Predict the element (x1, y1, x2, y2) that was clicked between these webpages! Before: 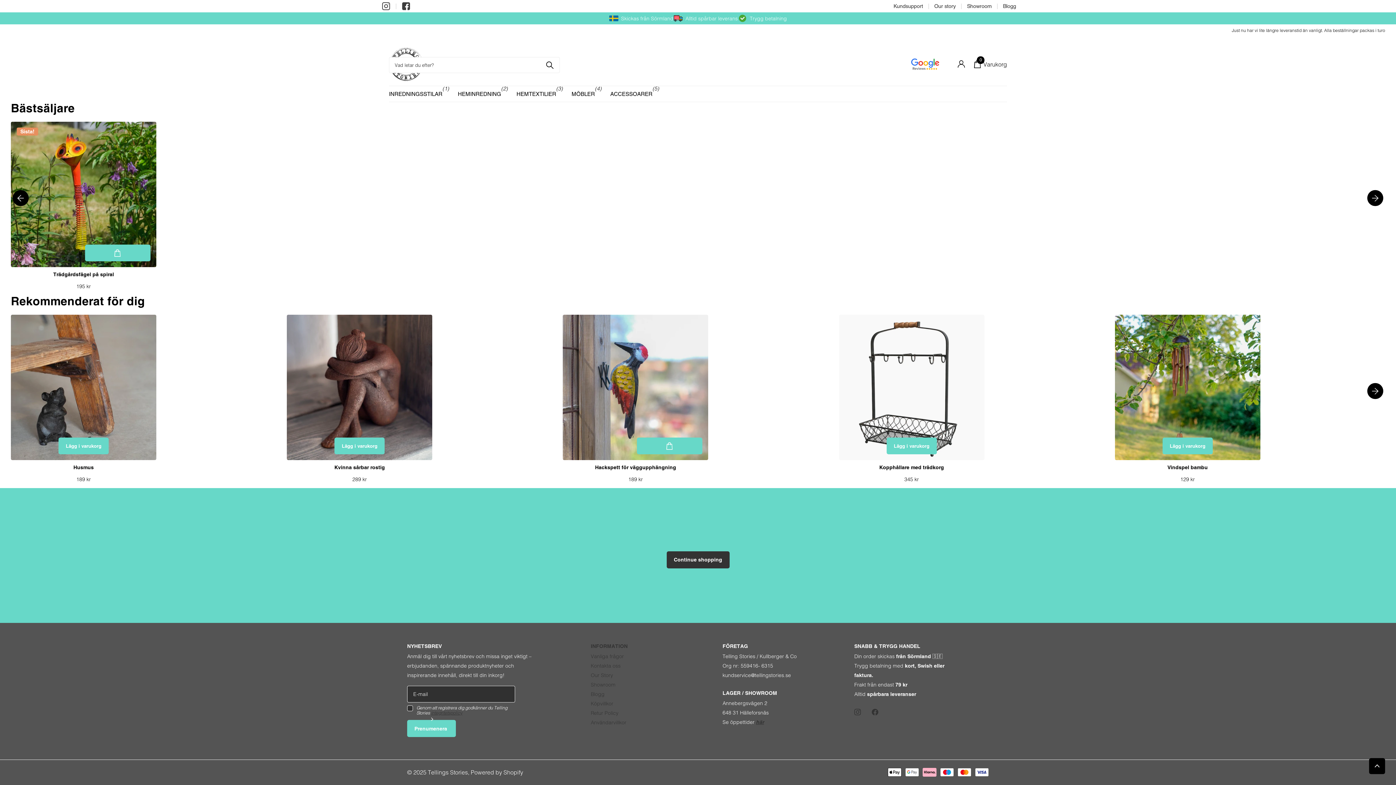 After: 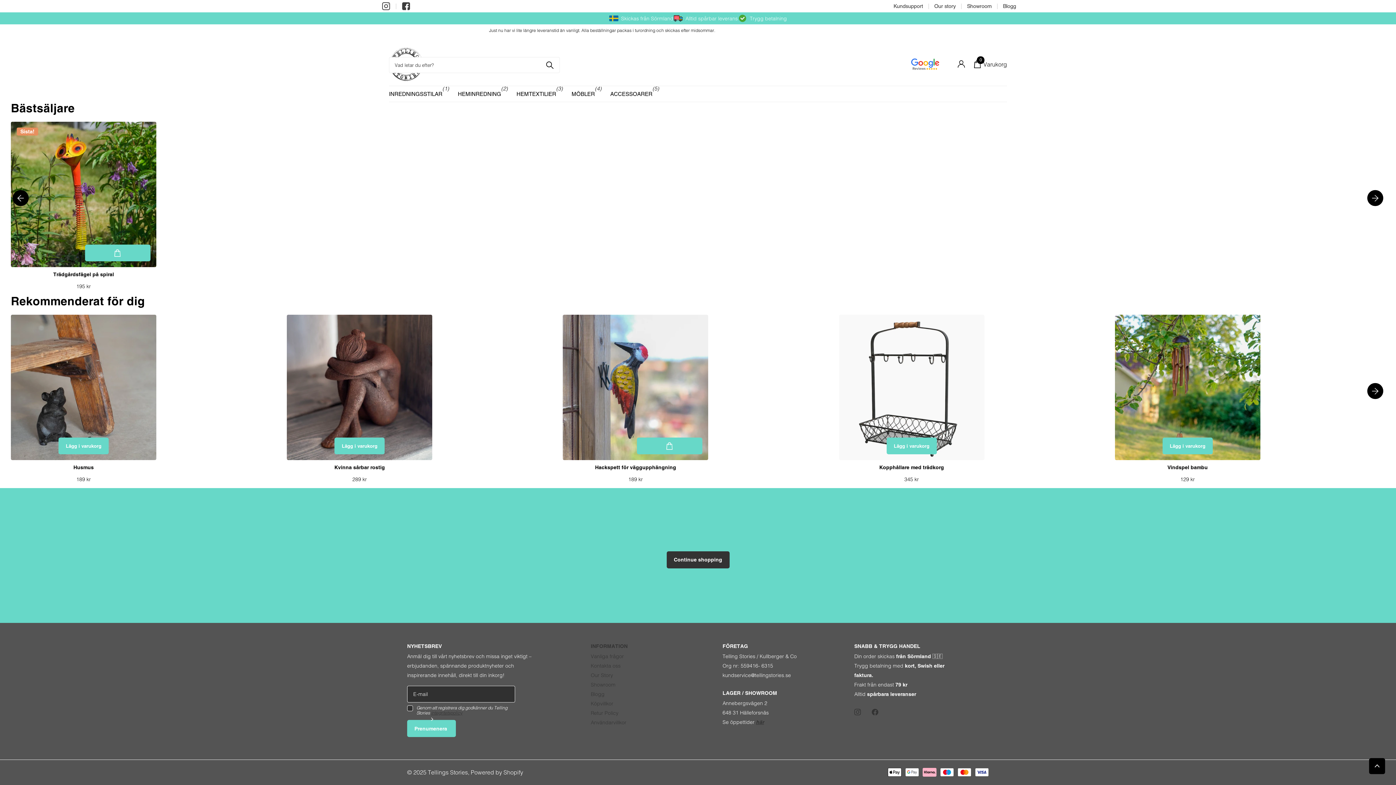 Action: bbox: (901, 56, 949, 72)